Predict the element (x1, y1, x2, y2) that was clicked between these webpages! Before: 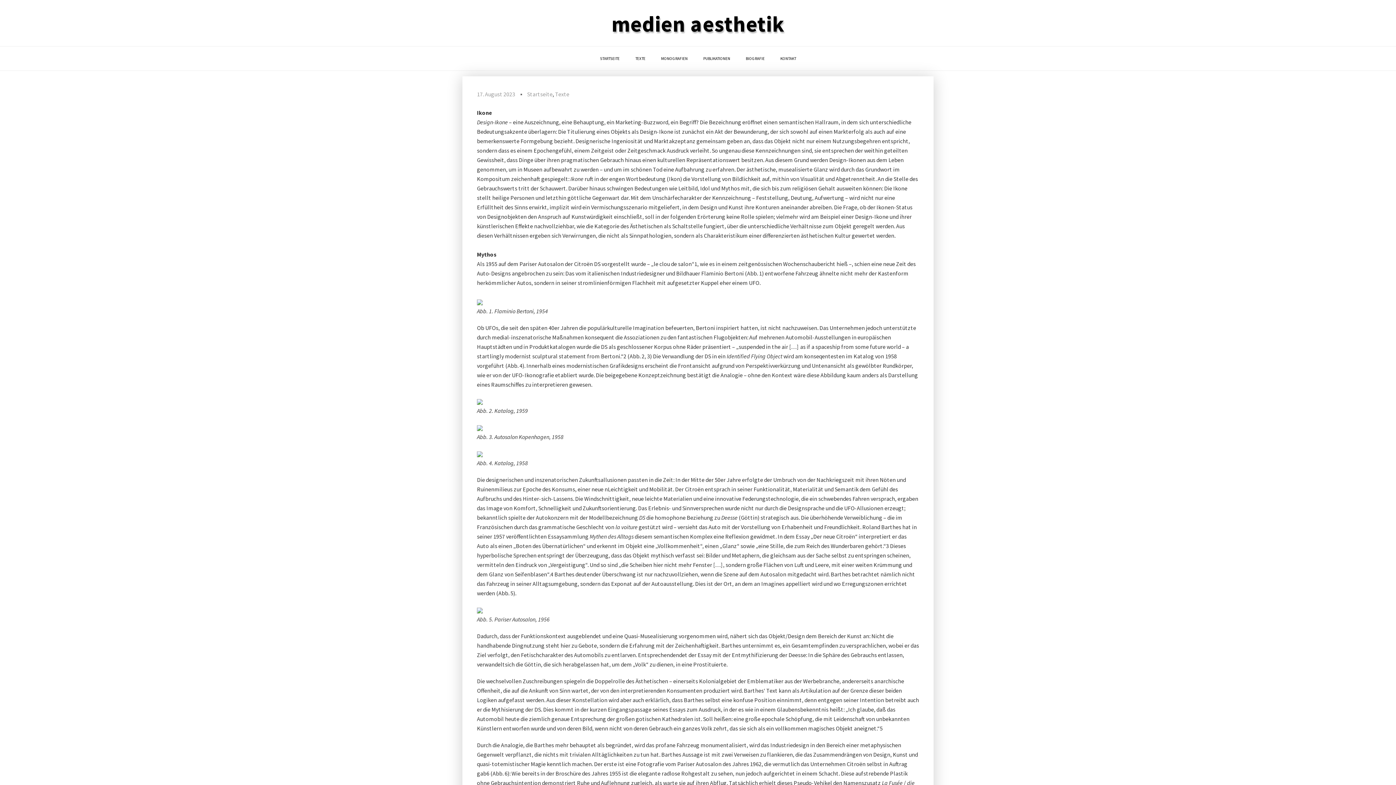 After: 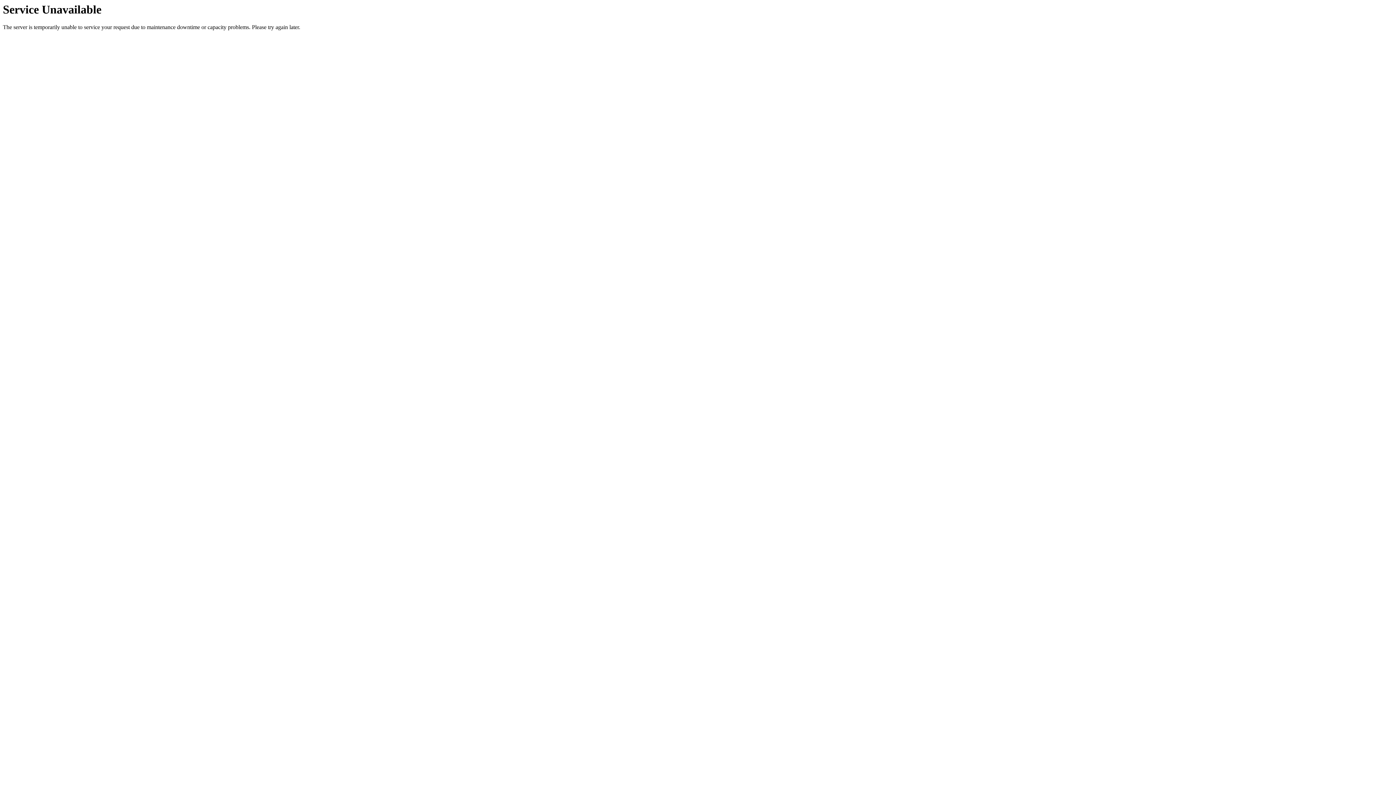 Action: label: 17. August 2023 bbox: (477, 89, 515, 98)